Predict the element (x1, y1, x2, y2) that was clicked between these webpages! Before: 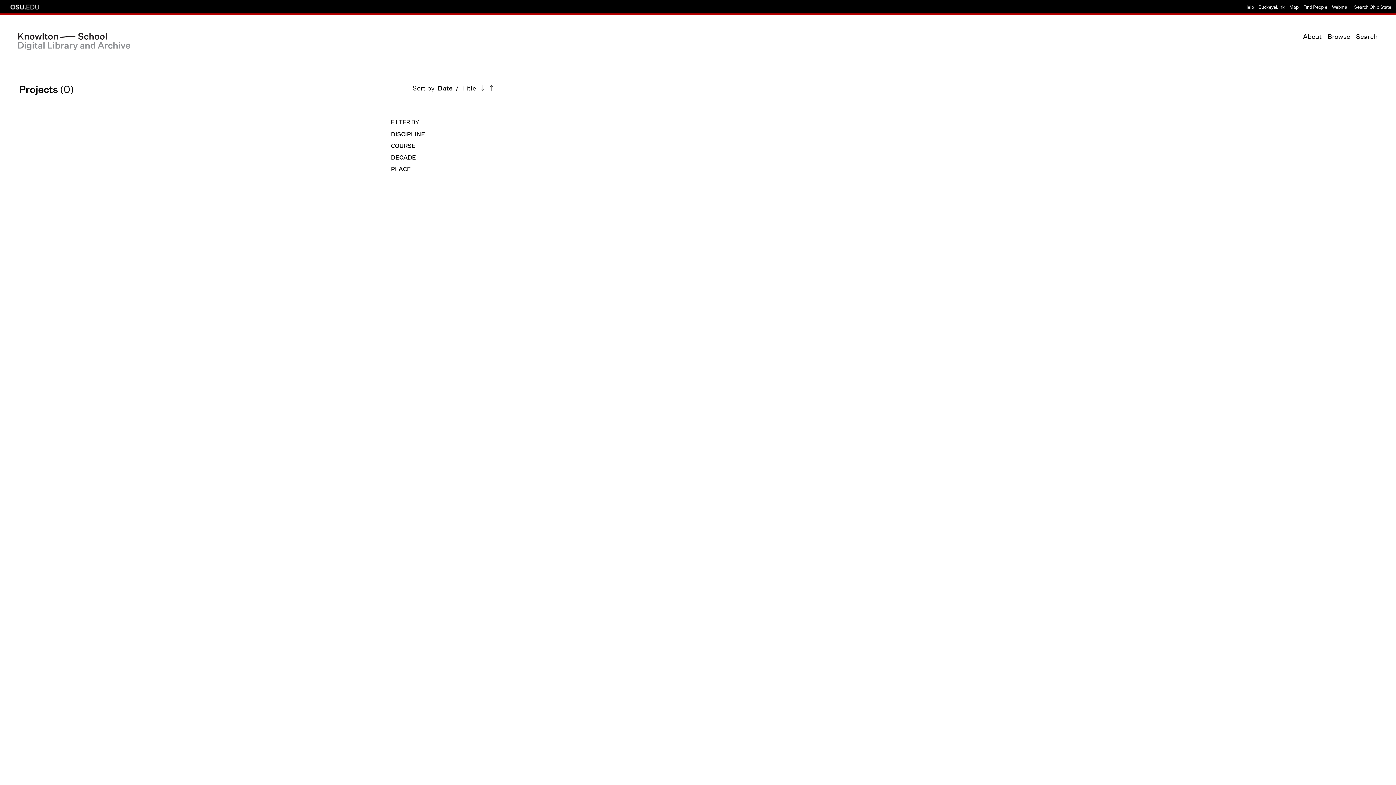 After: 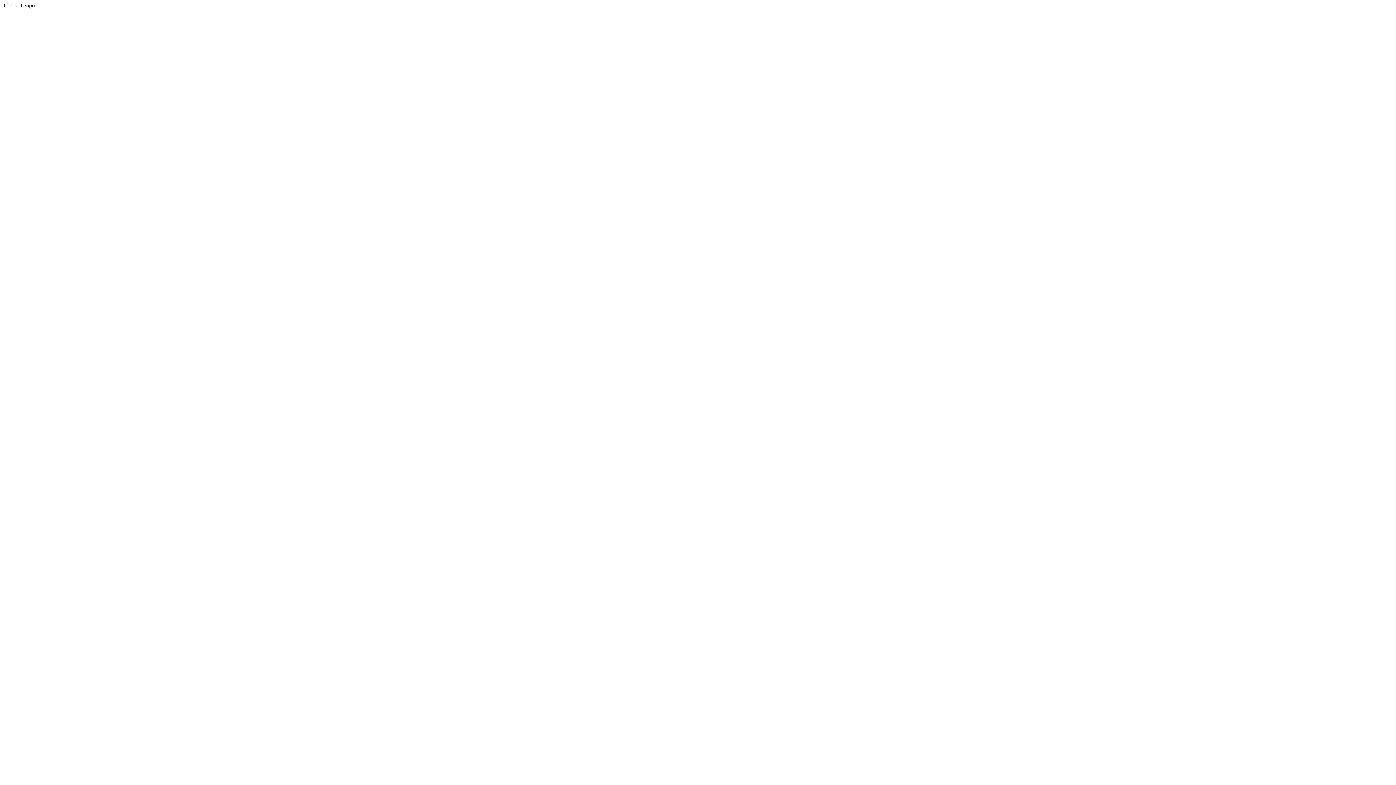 Action: bbox: (10, 4, 39, 9)